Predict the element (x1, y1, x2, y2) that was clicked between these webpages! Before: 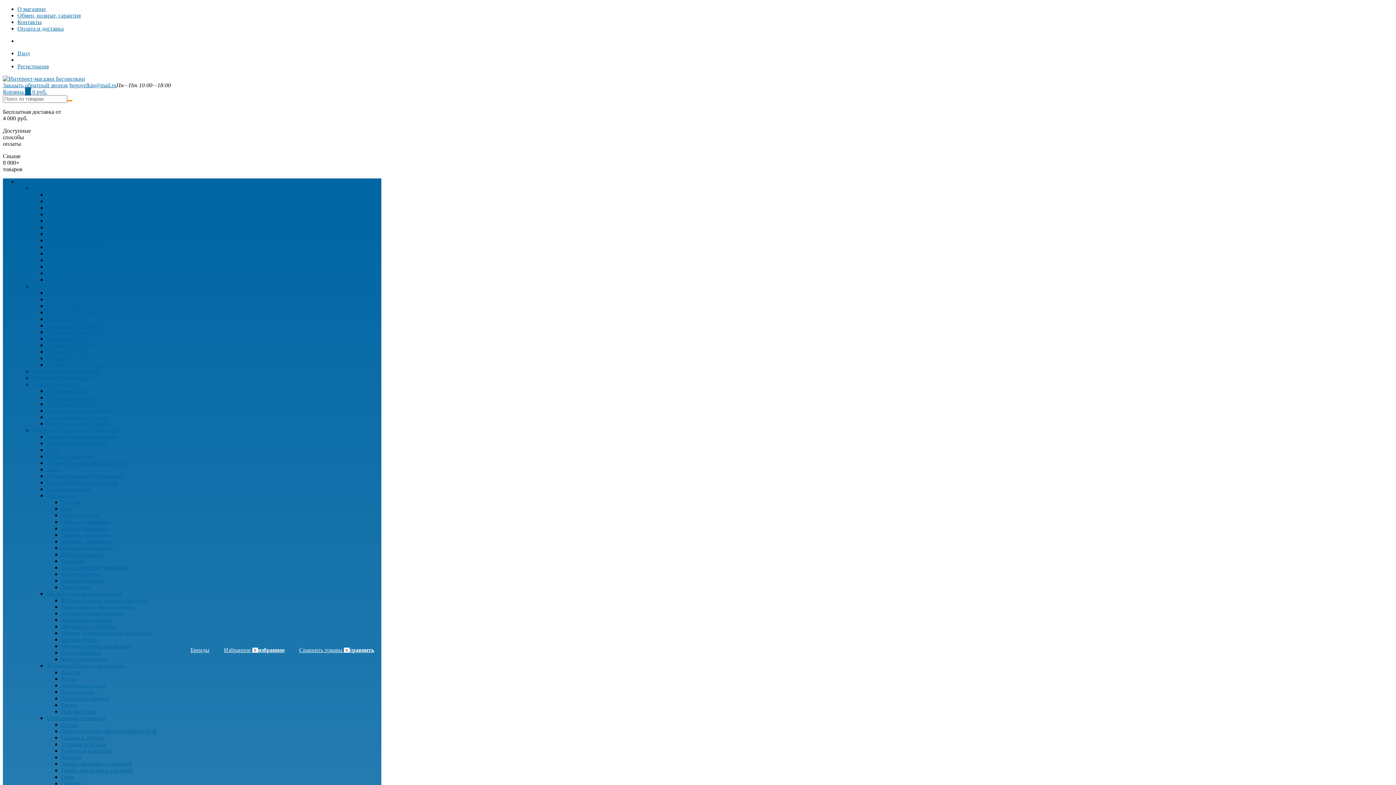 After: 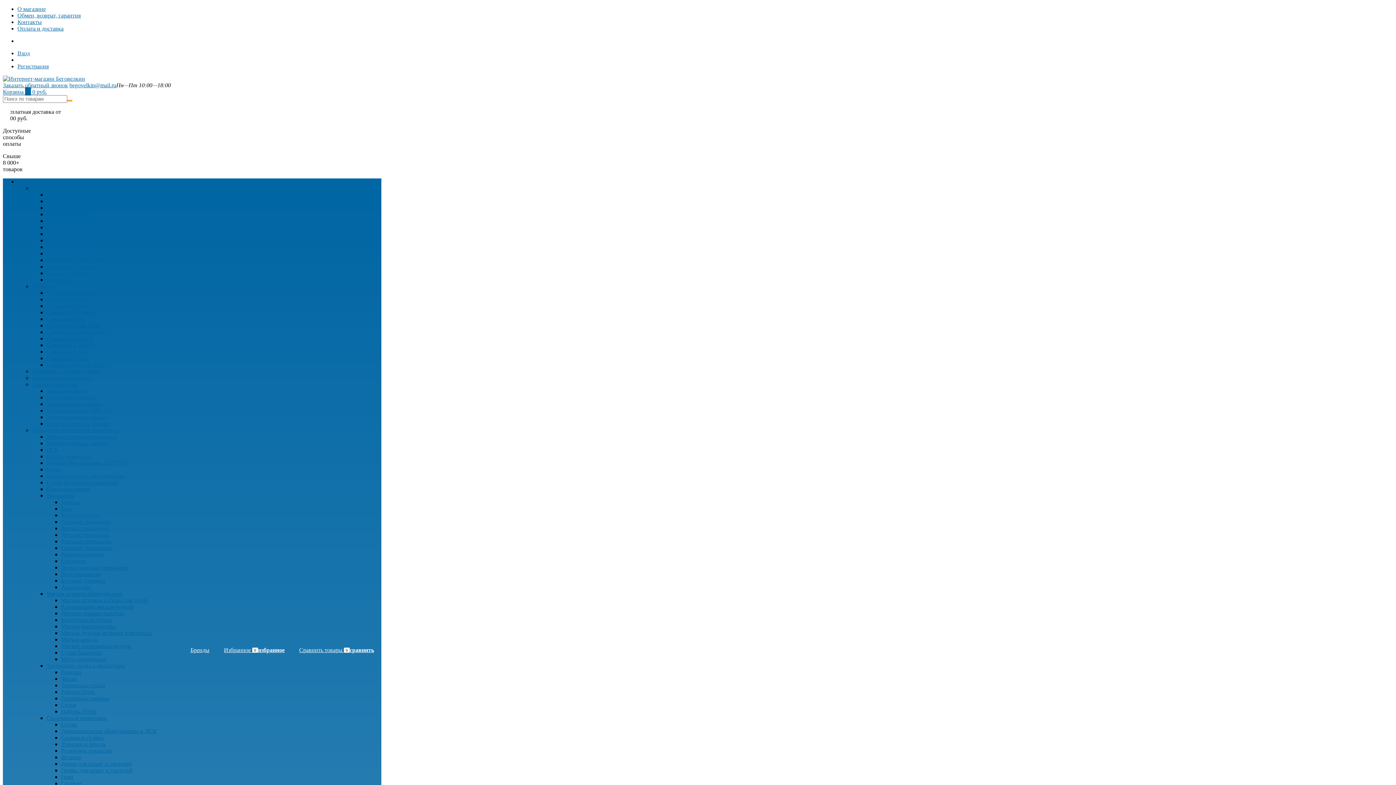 Action: bbox: (46, 394, 95, 400) label: Электромотоциклы